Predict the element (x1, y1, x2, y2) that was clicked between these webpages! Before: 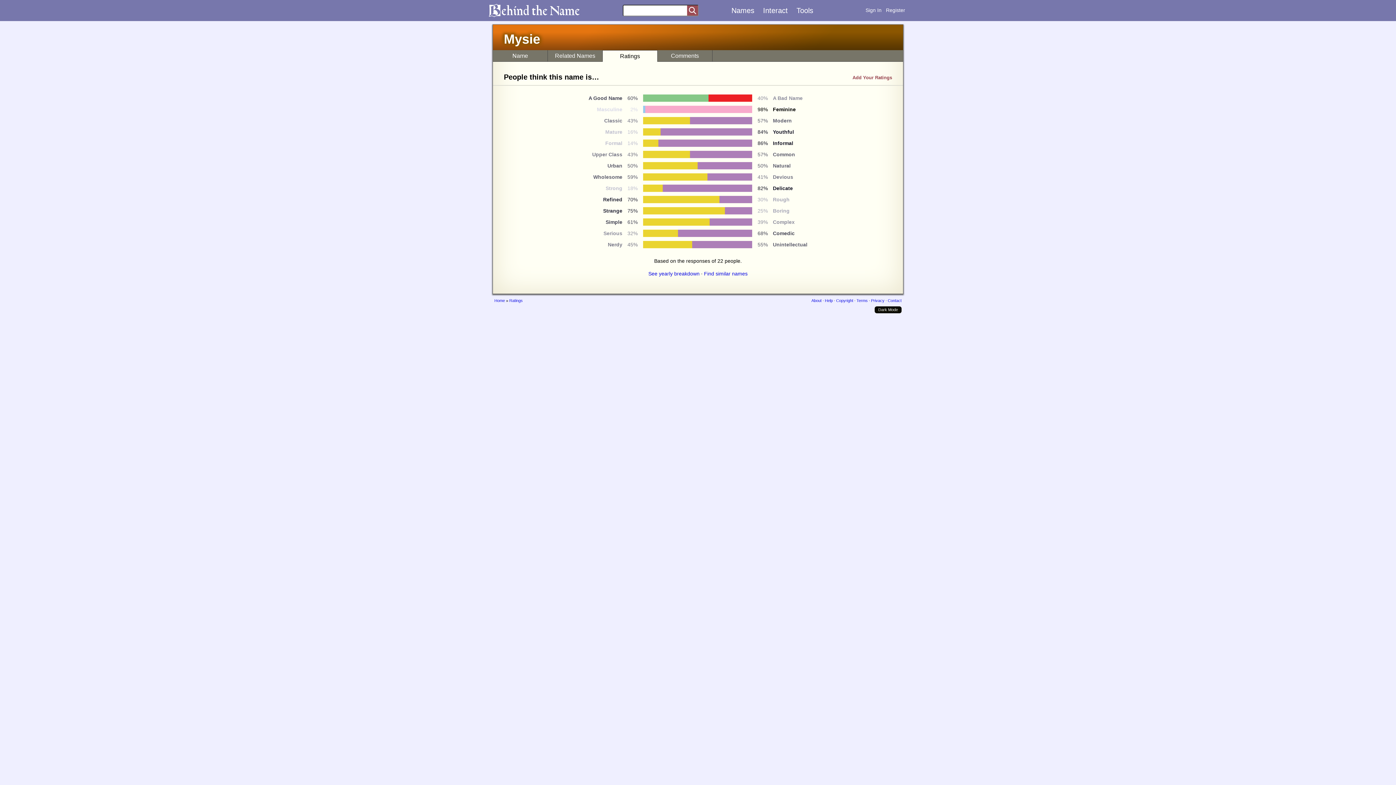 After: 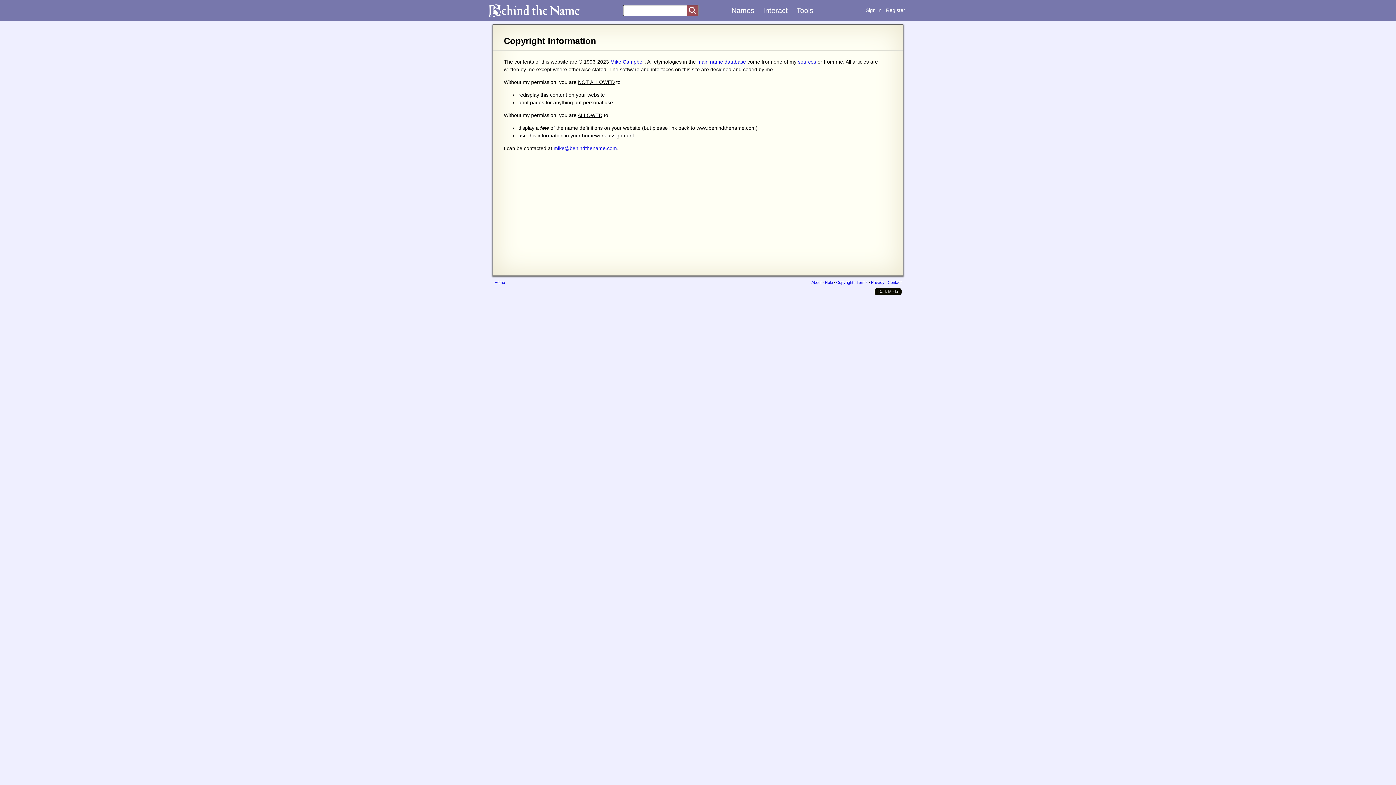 Action: label: Copyright bbox: (836, 298, 853, 302)